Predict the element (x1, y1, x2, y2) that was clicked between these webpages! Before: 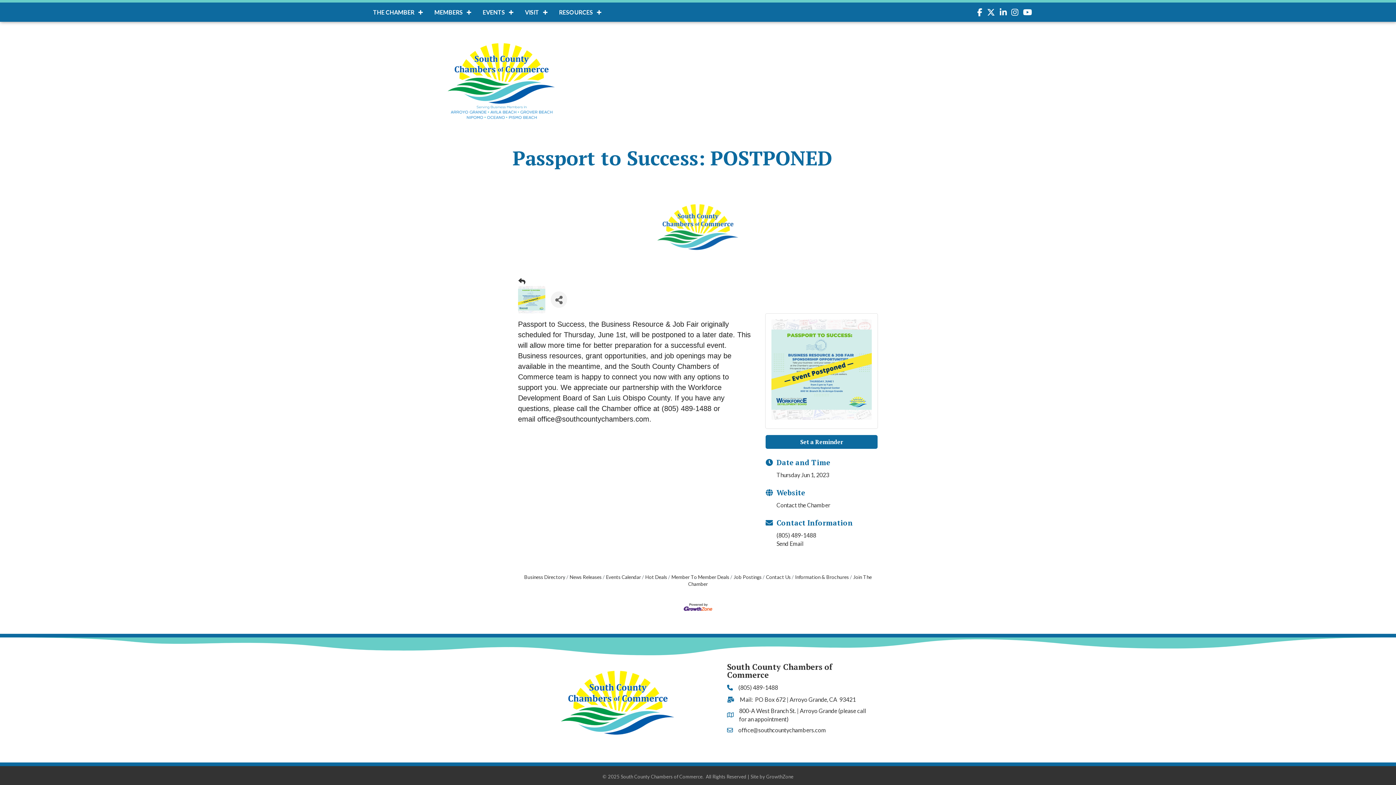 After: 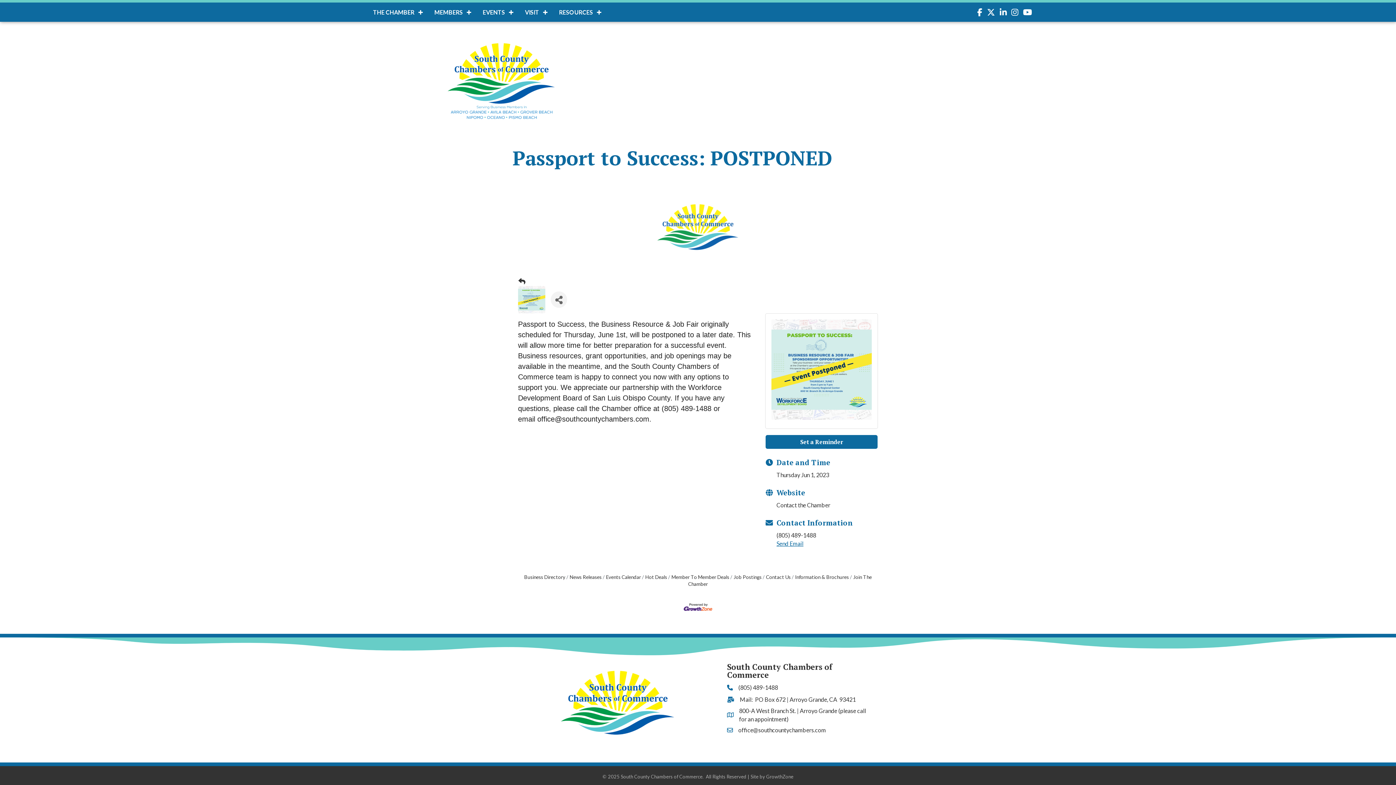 Action: label: Send Email bbox: (776, 540, 803, 547)